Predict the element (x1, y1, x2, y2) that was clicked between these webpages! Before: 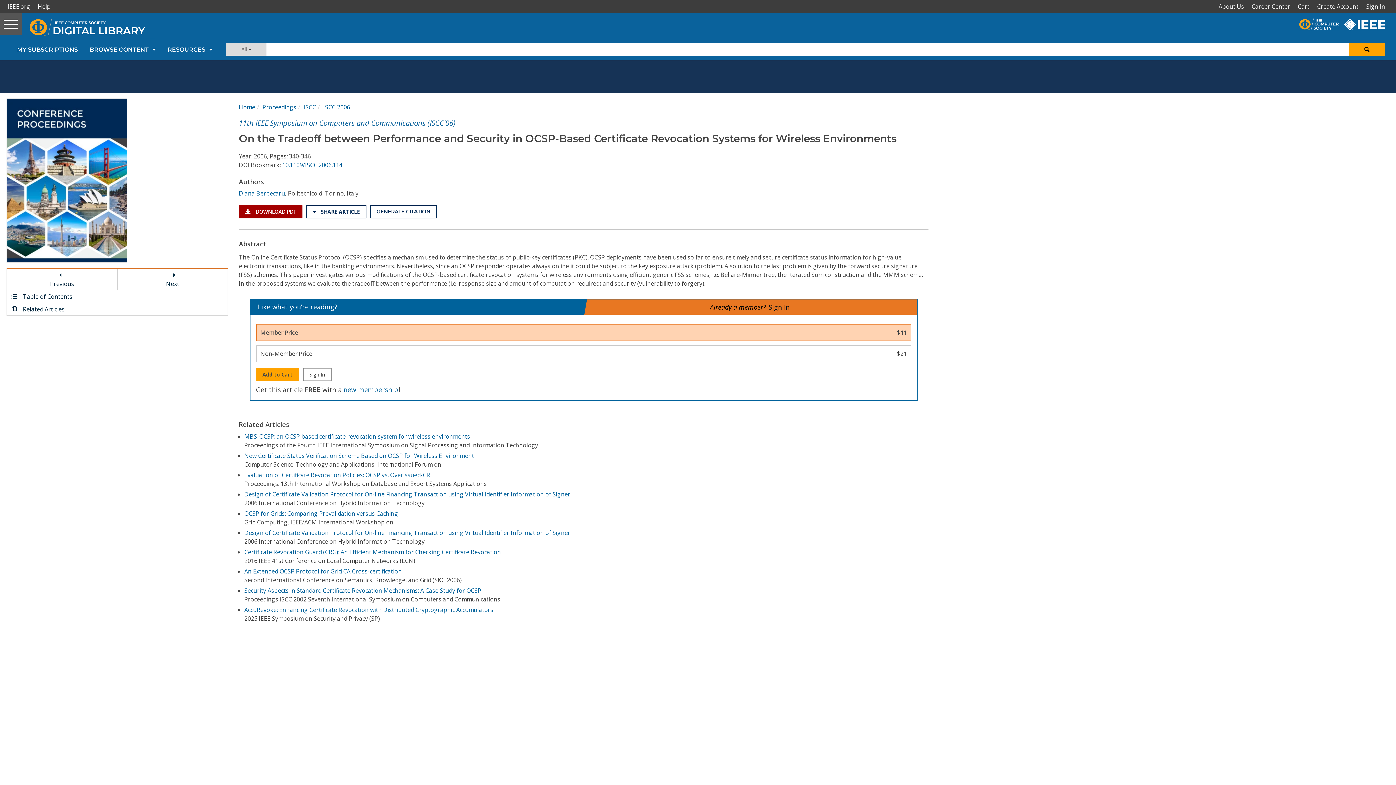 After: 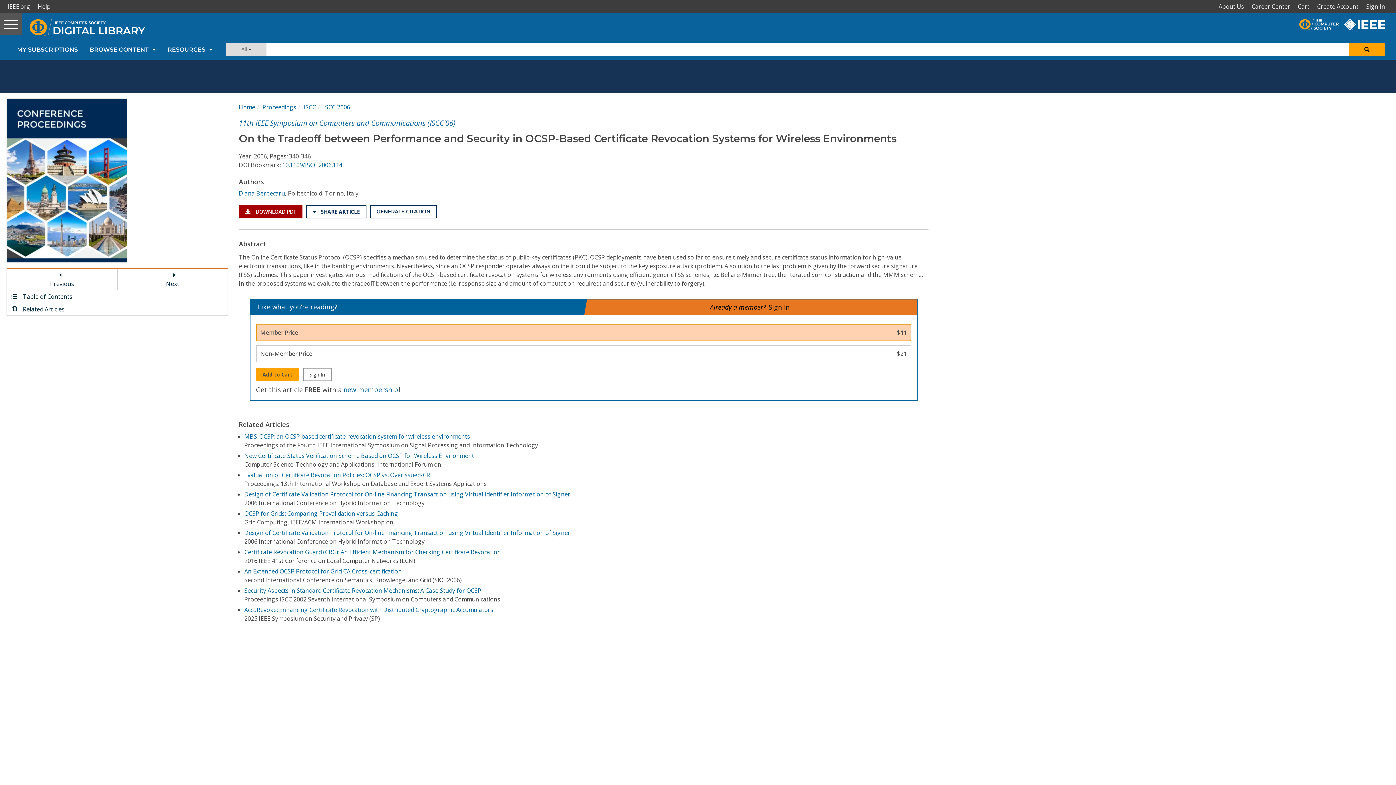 Action: bbox: (255, 324, 911, 341) label: Member Price
$11